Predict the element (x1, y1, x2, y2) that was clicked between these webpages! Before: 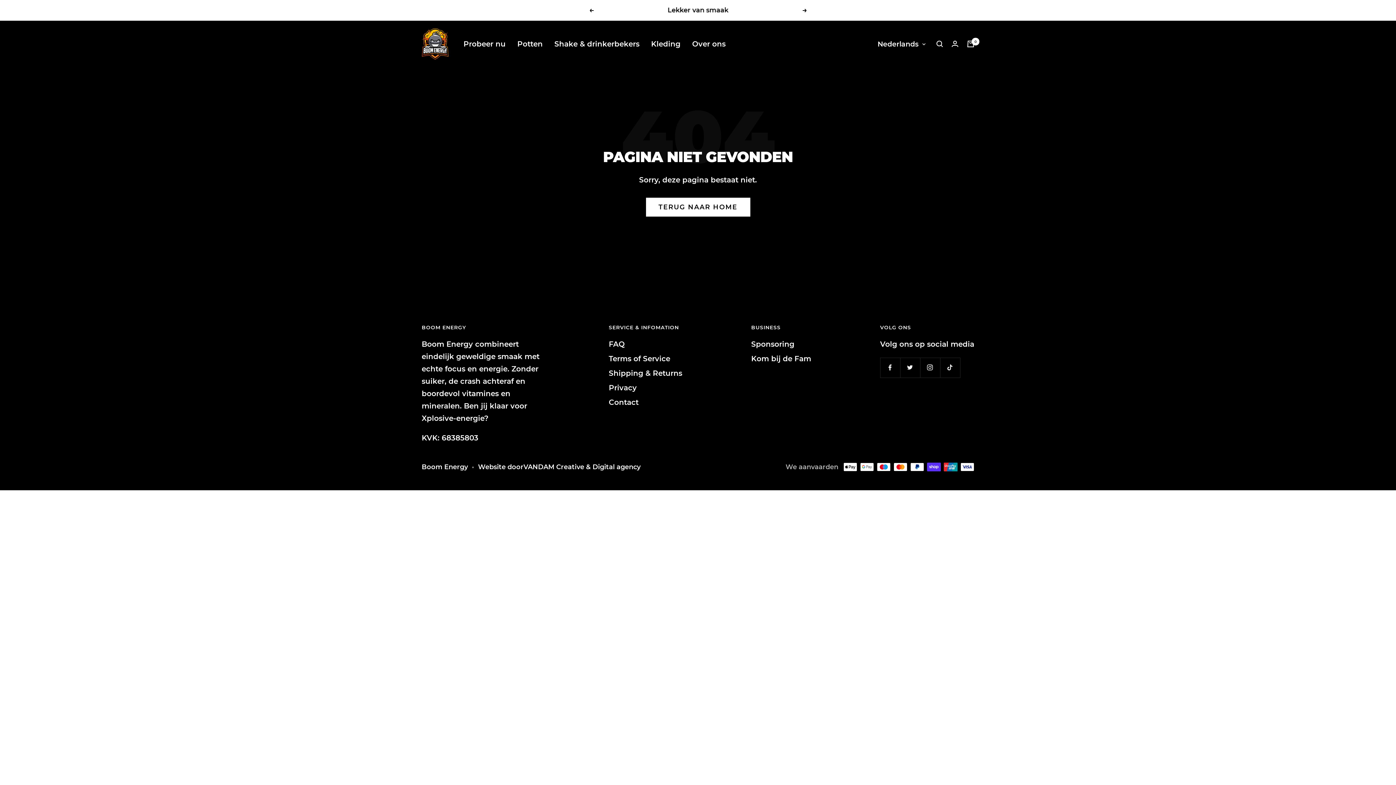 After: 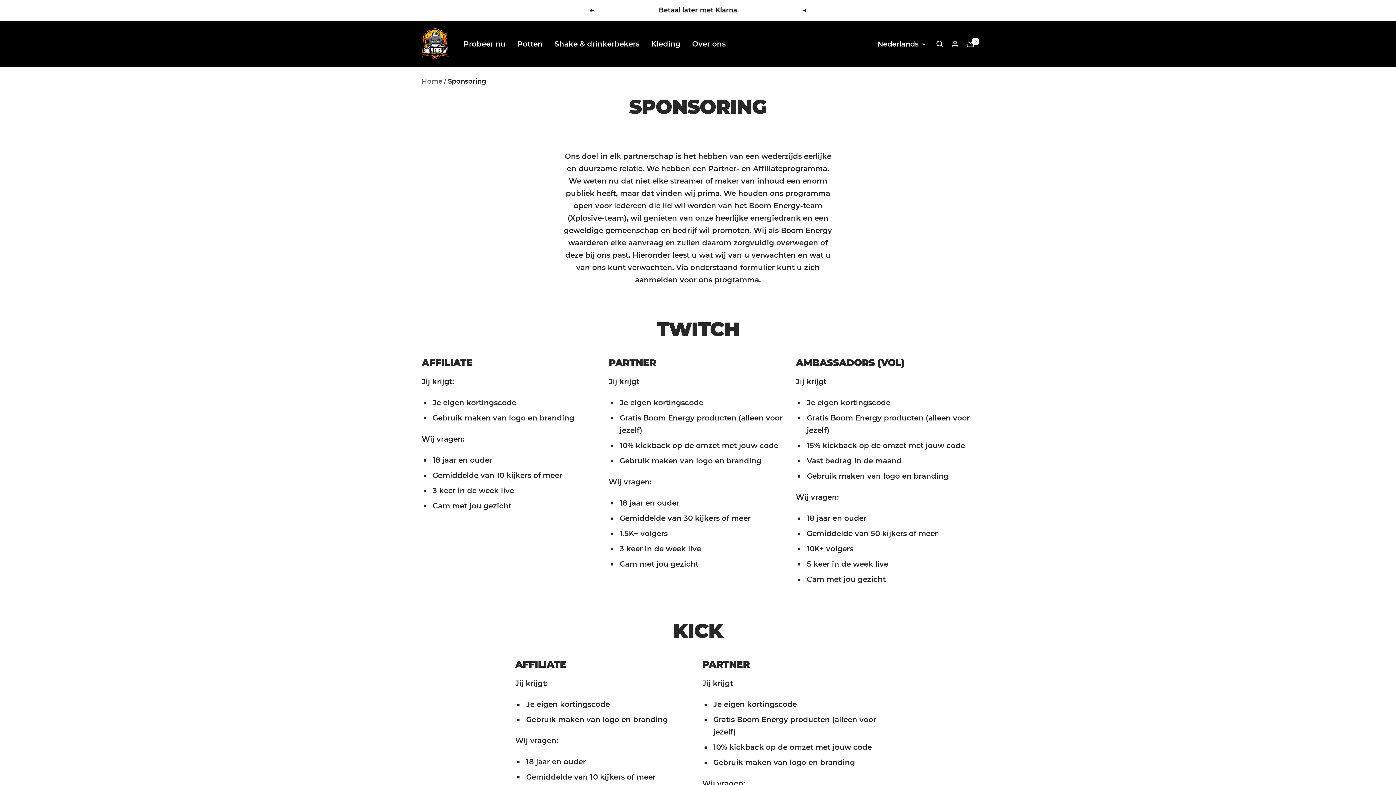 Action: bbox: (751, 338, 794, 350) label: Sponsoring